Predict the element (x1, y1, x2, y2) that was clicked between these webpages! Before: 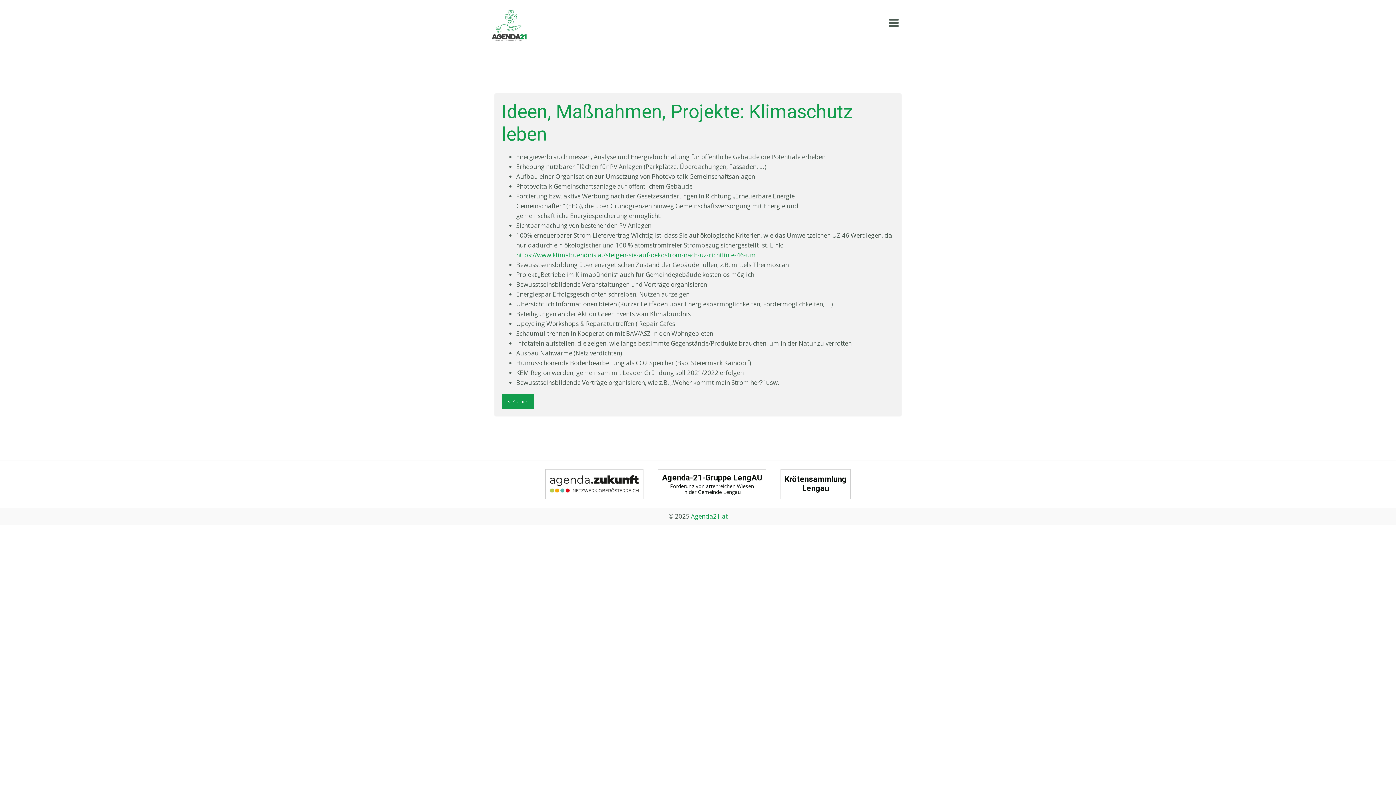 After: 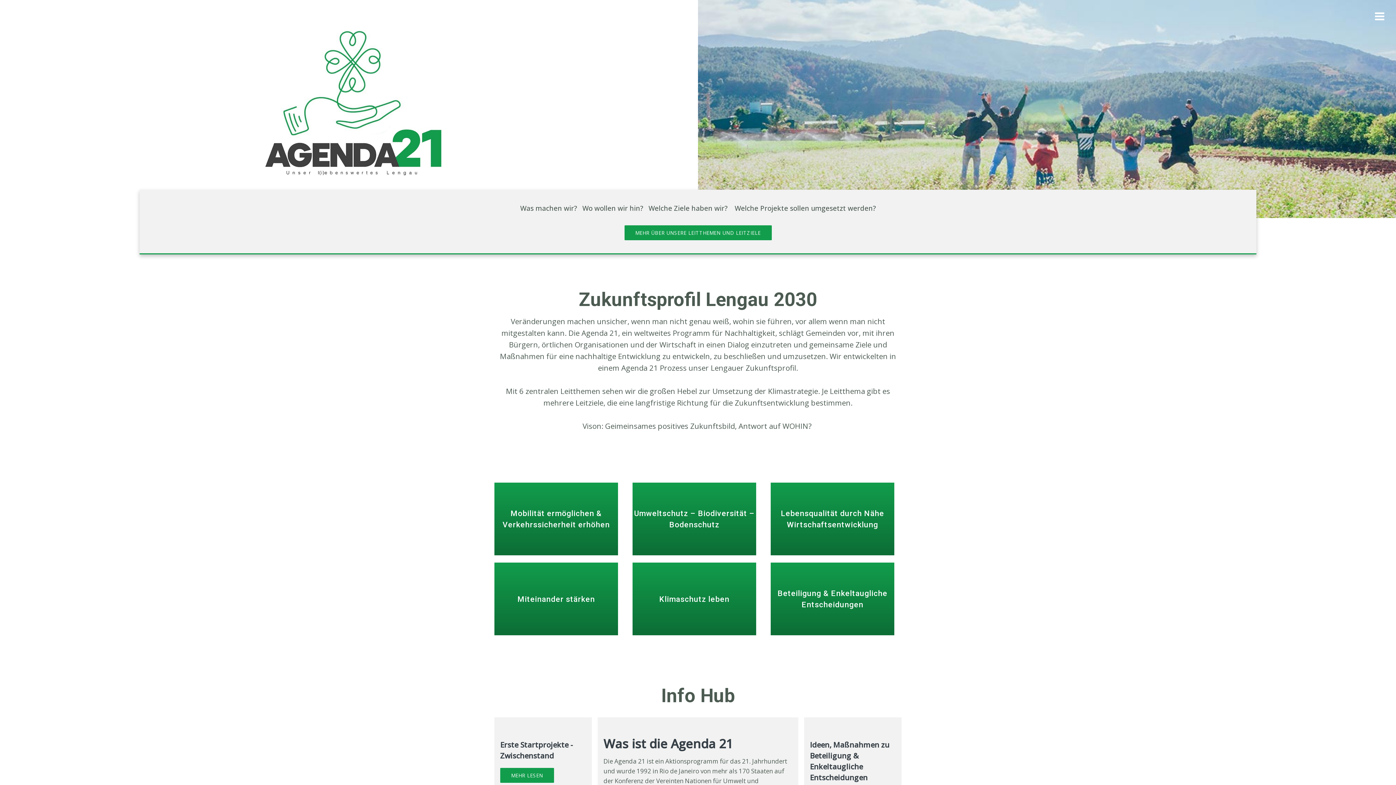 Action: bbox: (691, 512, 727, 520) label: Agenda21.at